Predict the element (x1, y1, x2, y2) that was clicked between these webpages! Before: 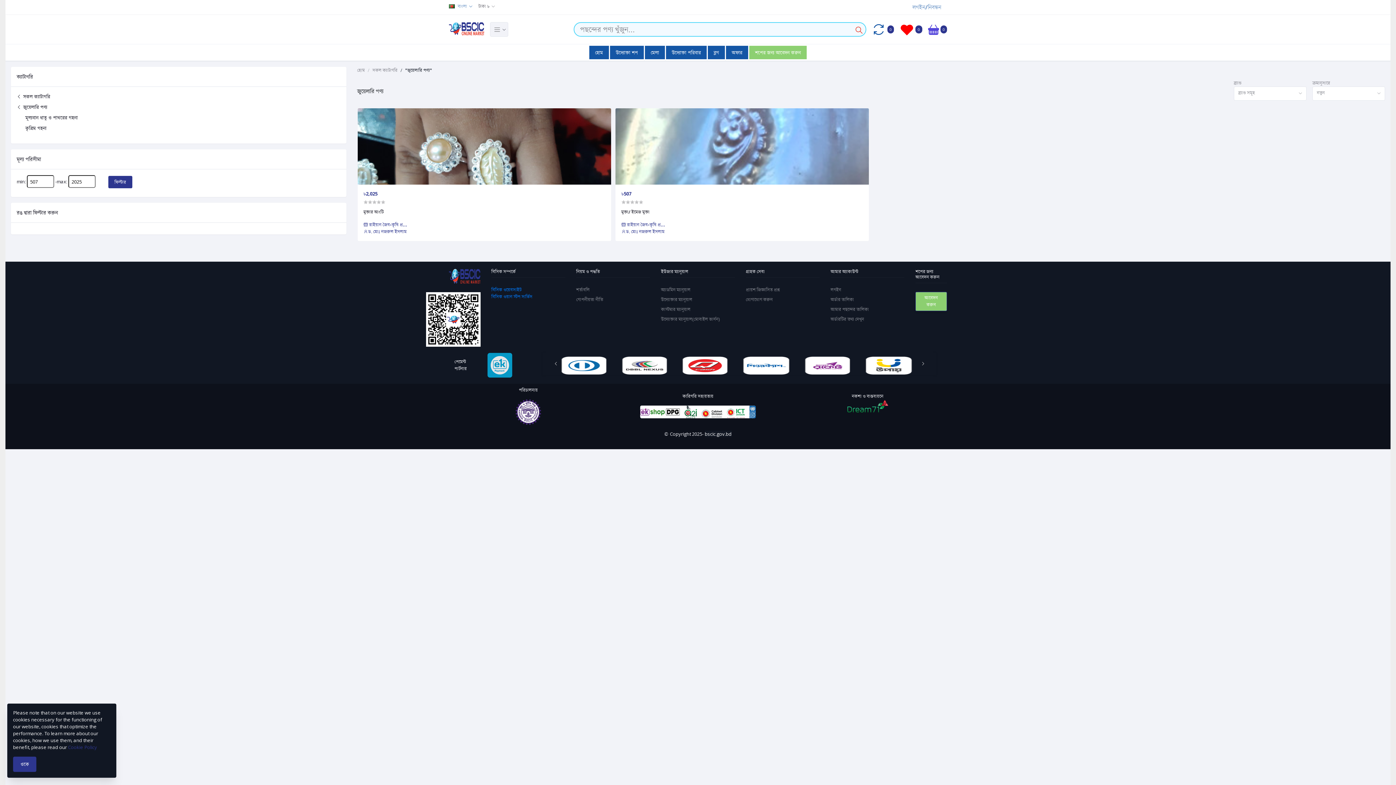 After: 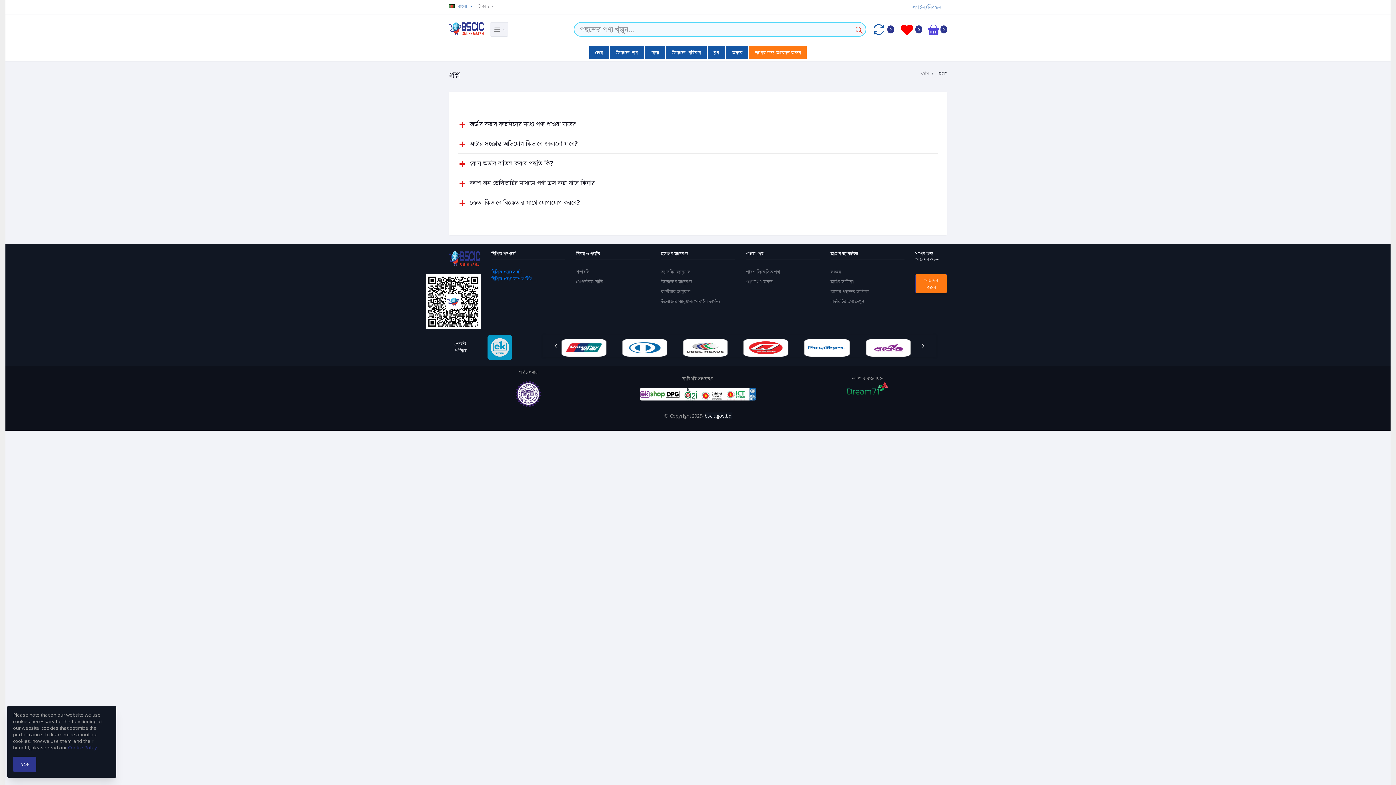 Action: bbox: (746, 286, 780, 293) label: প্রায়শ জিজ্ঞাসিত প্রশ্ন